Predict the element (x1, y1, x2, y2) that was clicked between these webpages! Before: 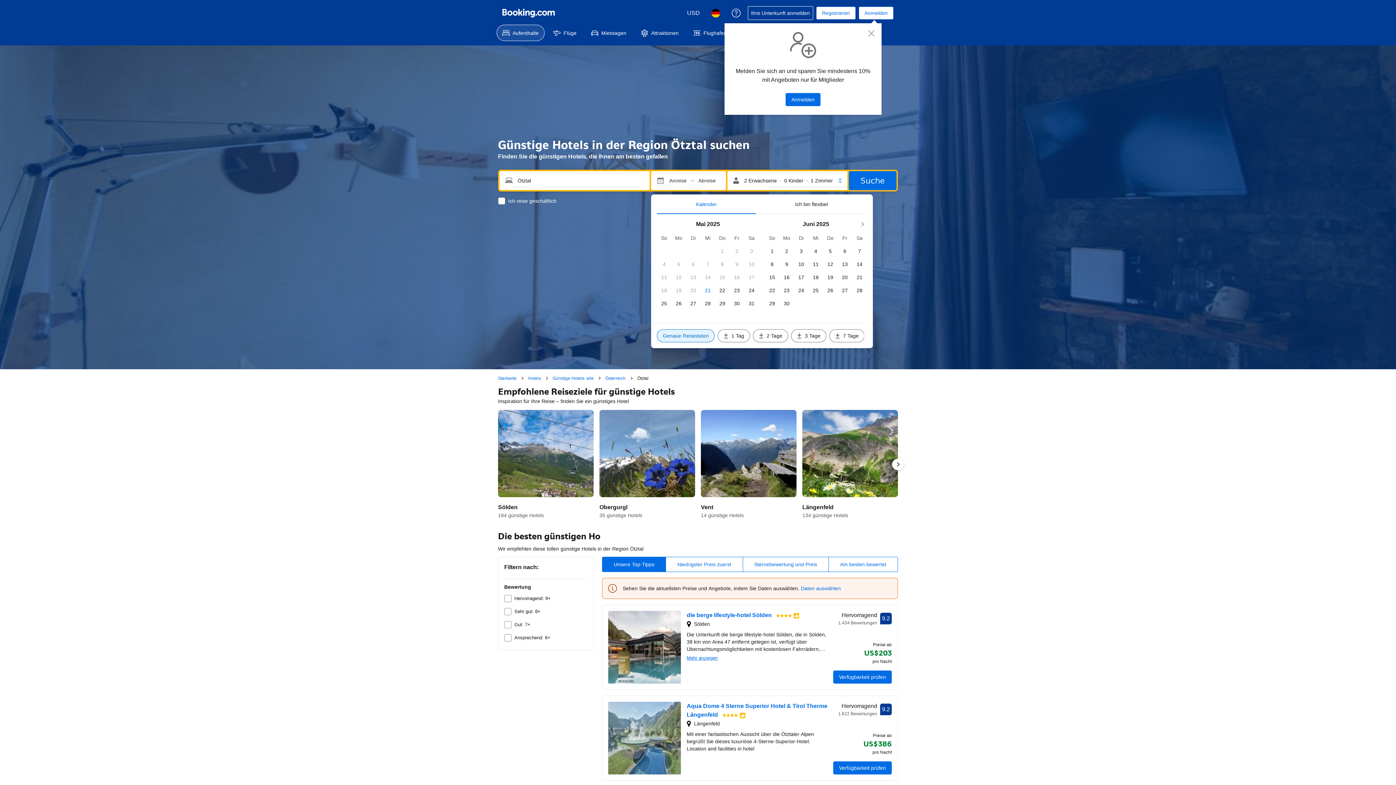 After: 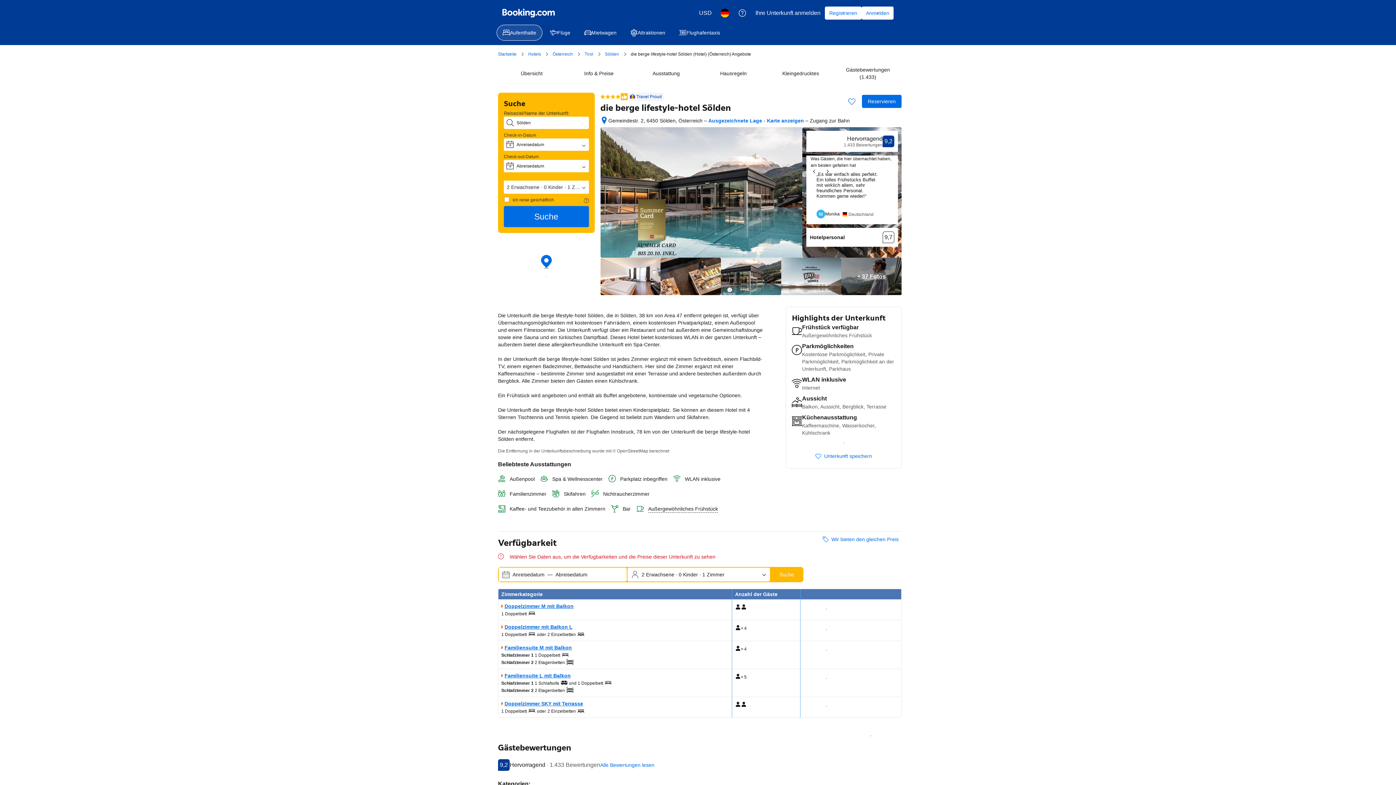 Action: label: die berge lifestyle-hotel Sölden 
4 Sterne
 

 Sölden bbox: (686, 611, 829, 628)